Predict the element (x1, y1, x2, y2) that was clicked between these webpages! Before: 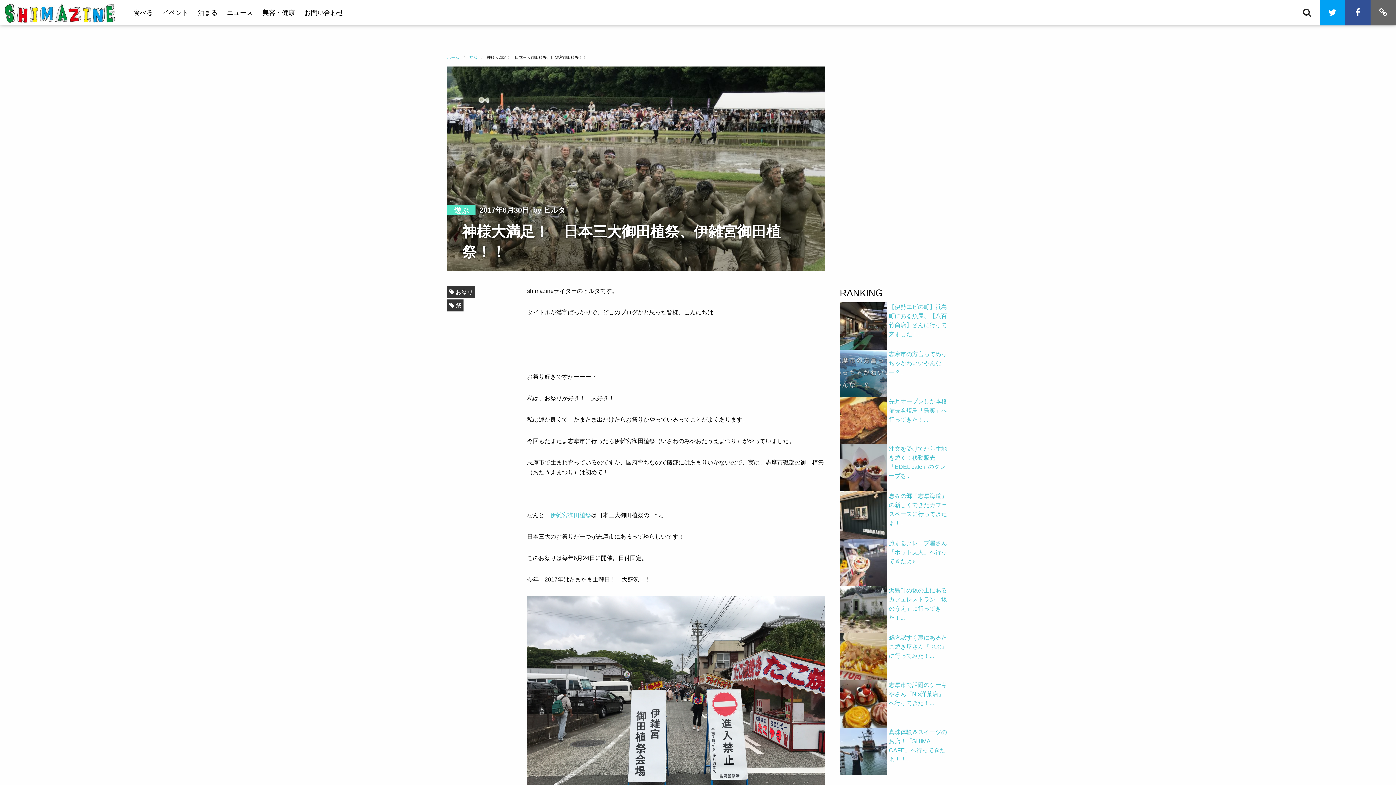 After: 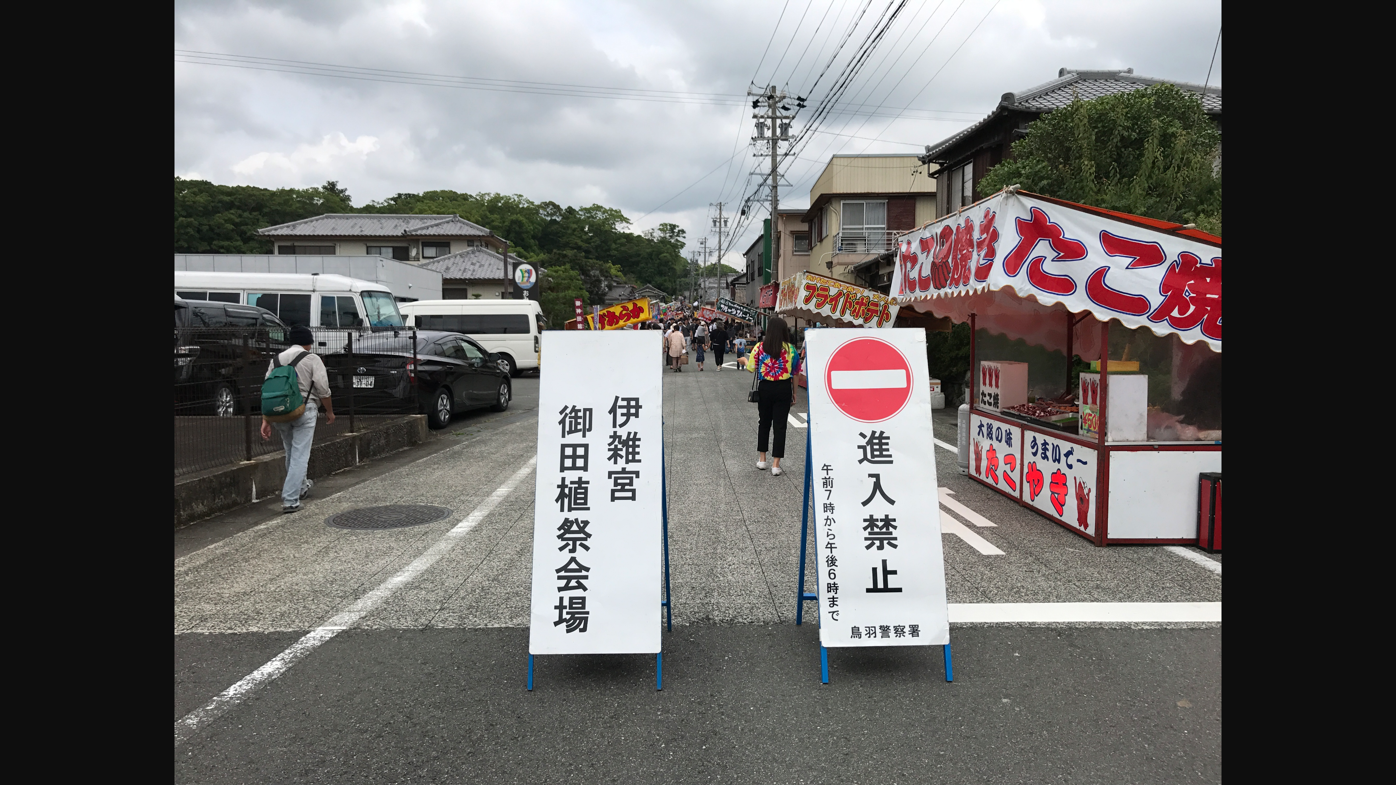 Action: bbox: (527, 704, 825, 710)